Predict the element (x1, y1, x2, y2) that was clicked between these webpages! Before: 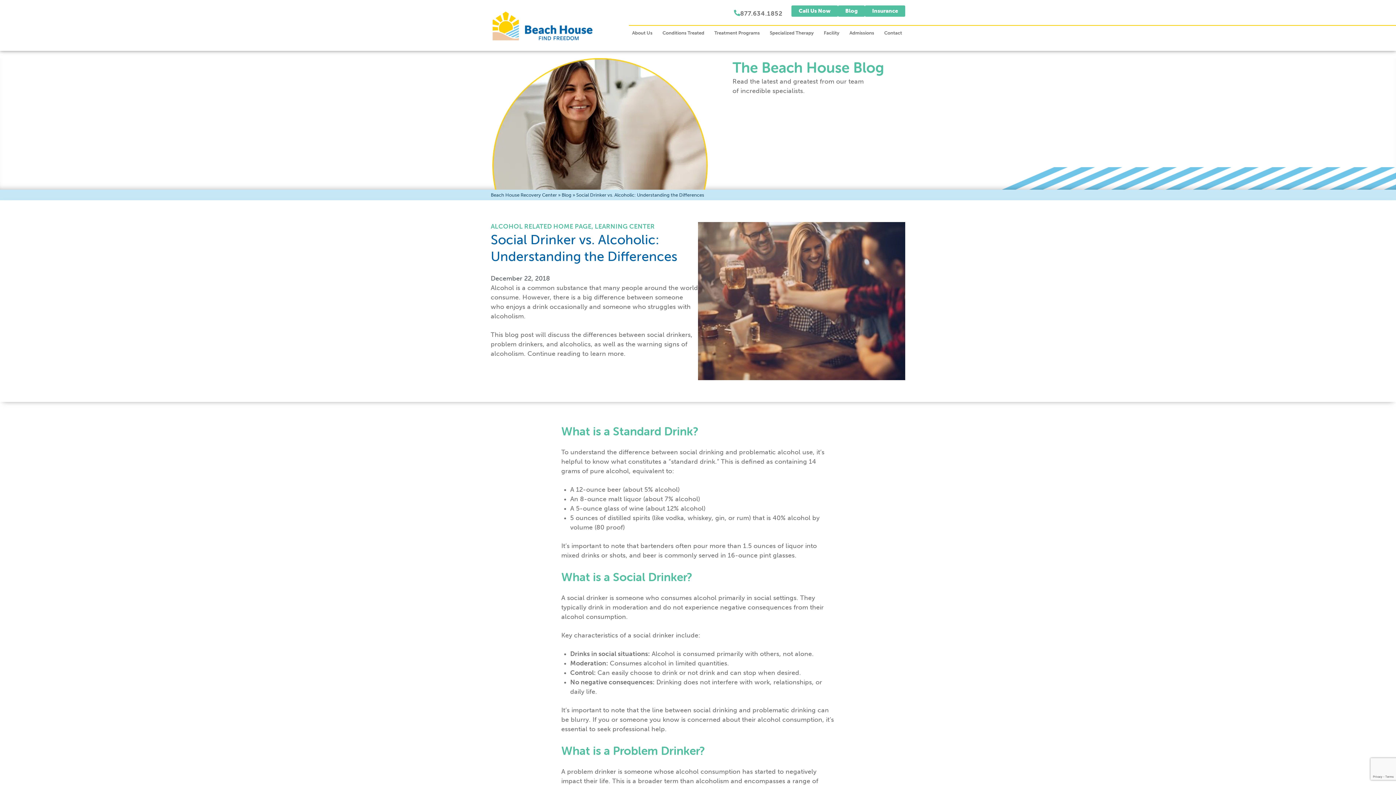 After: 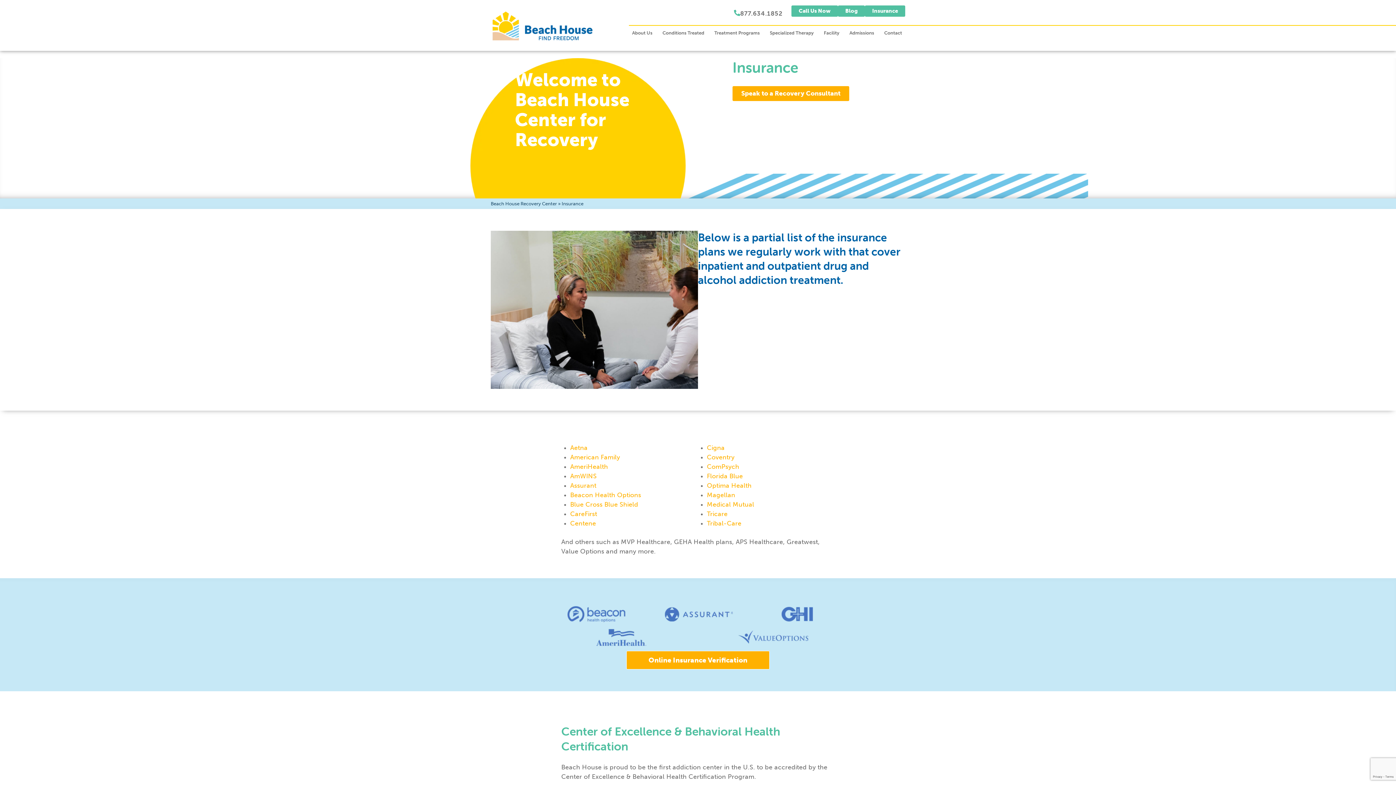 Action: bbox: (865, 5, 905, 16) label: Insurance